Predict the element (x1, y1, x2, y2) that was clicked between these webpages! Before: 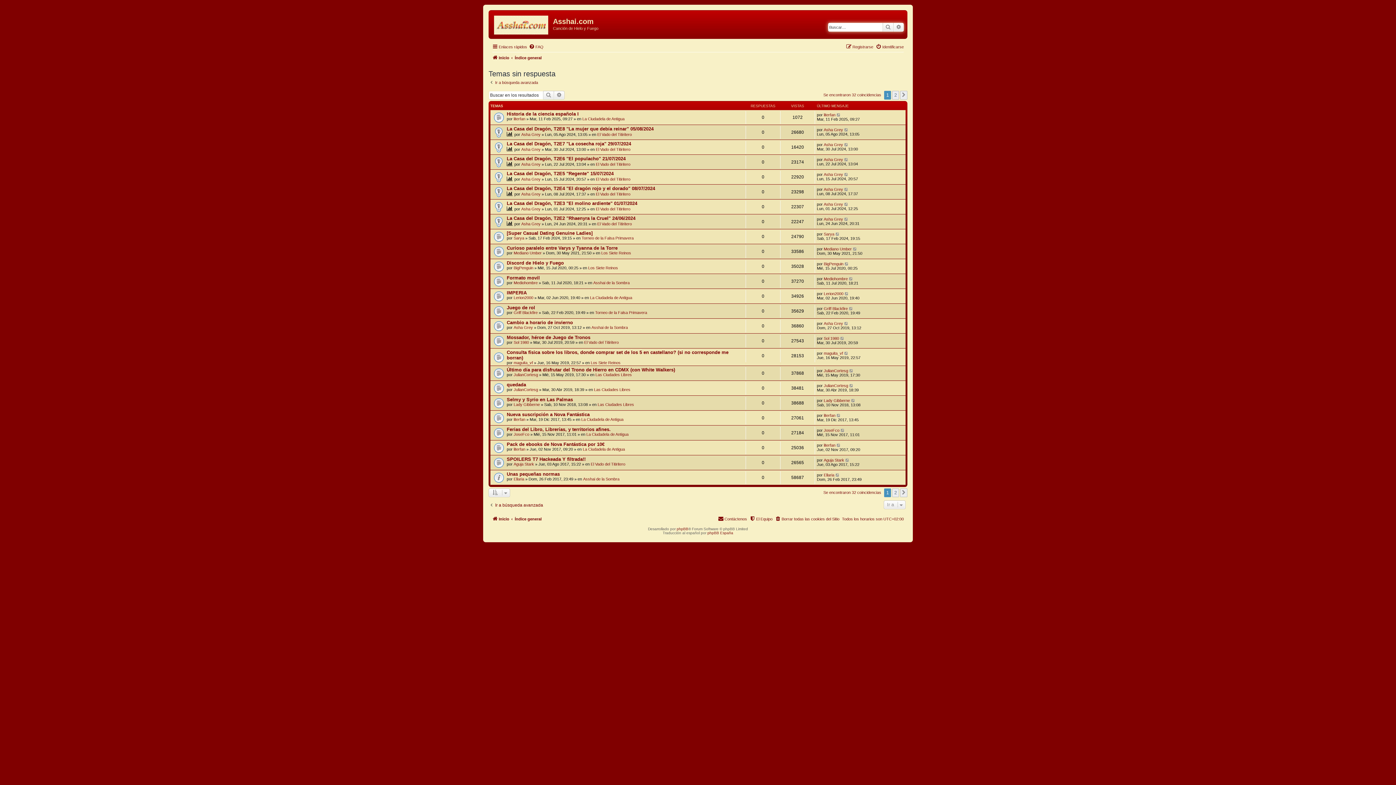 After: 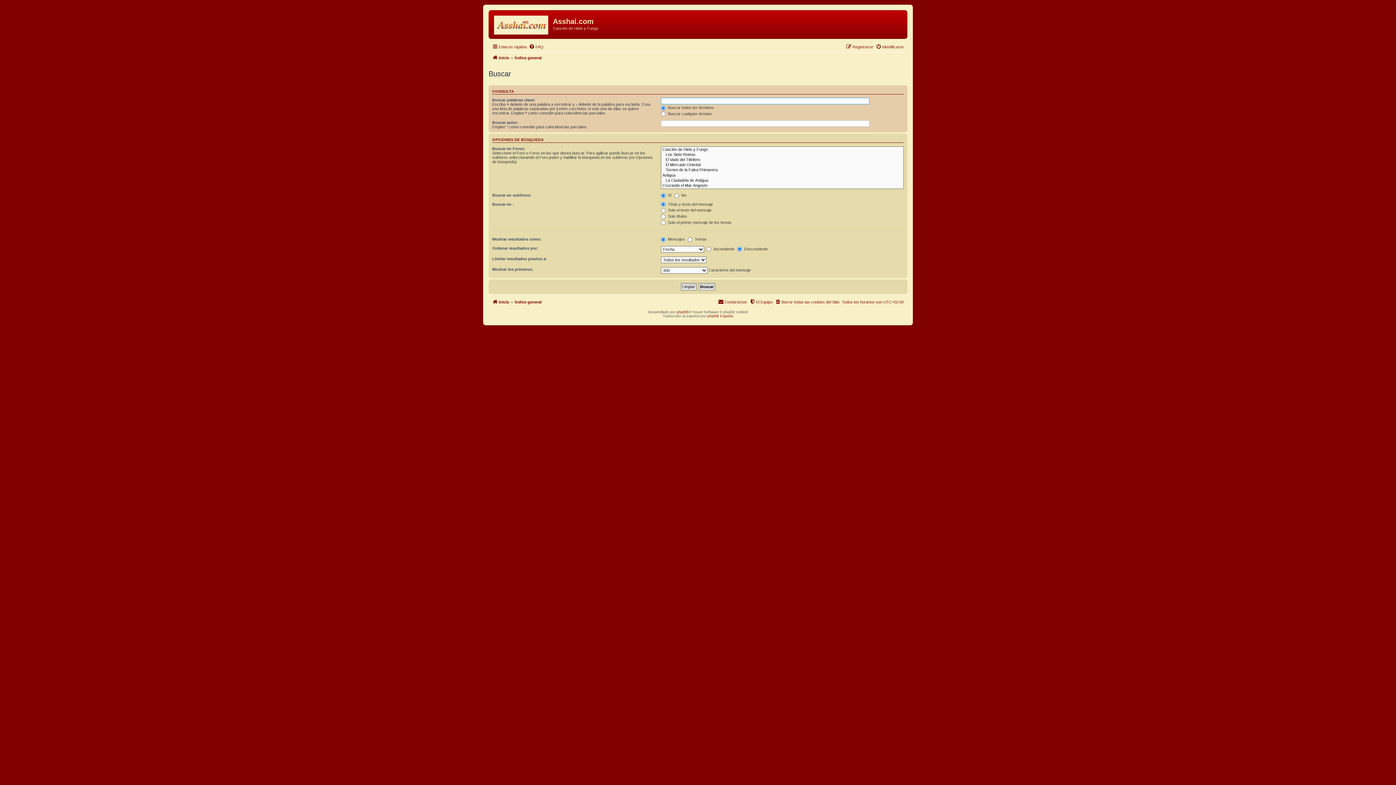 Action: label: Búsqueda avanzada bbox: (554, 90, 564, 99)